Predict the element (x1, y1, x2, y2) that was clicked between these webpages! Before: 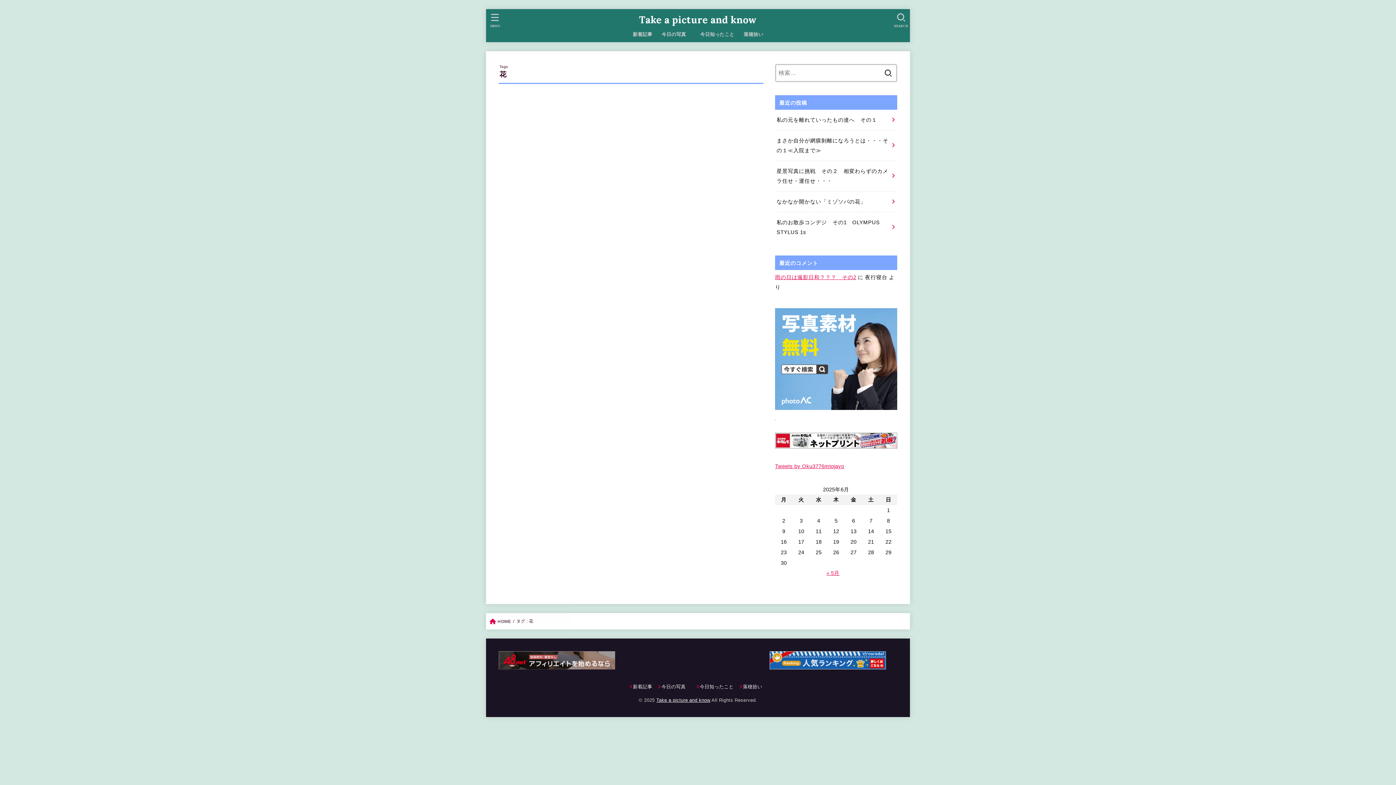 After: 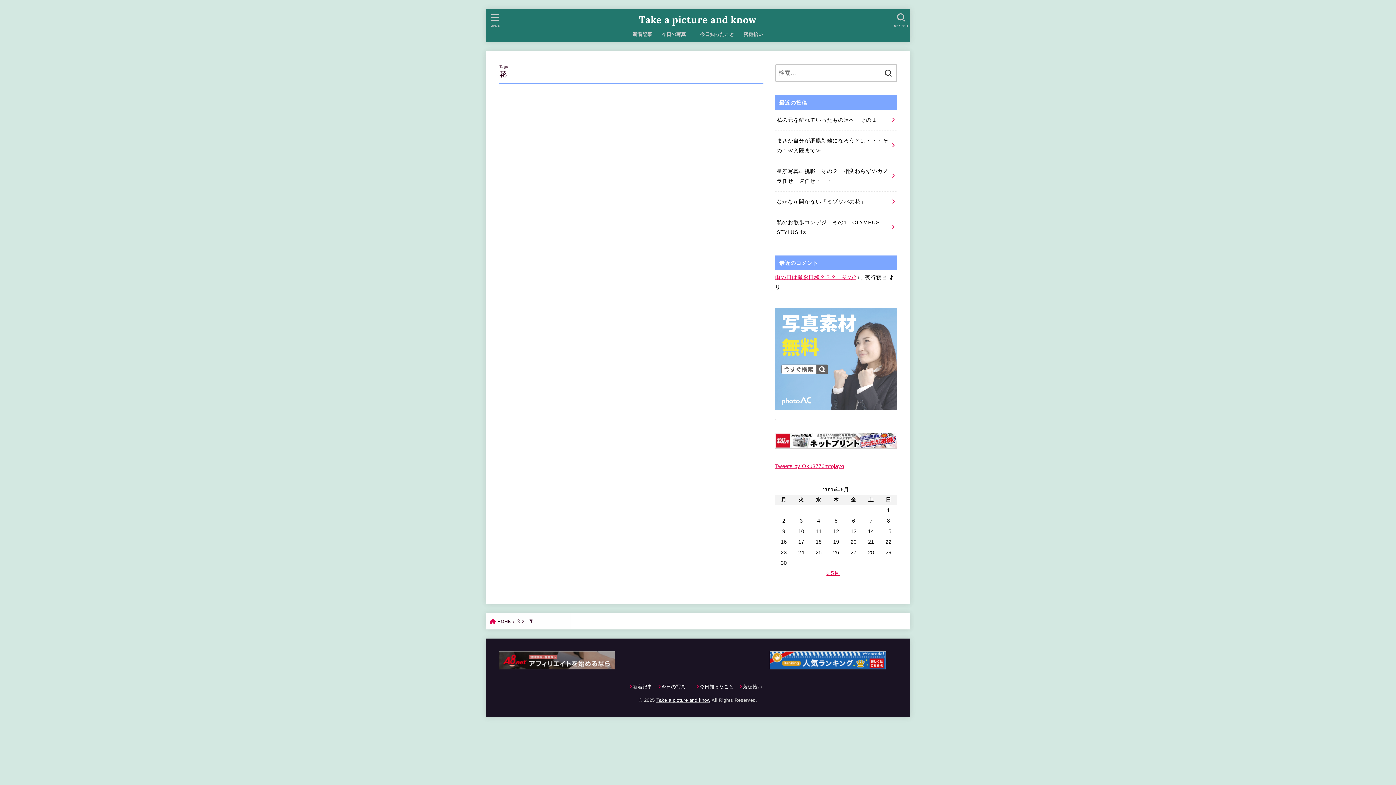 Action: bbox: (775, 402, 897, 407)